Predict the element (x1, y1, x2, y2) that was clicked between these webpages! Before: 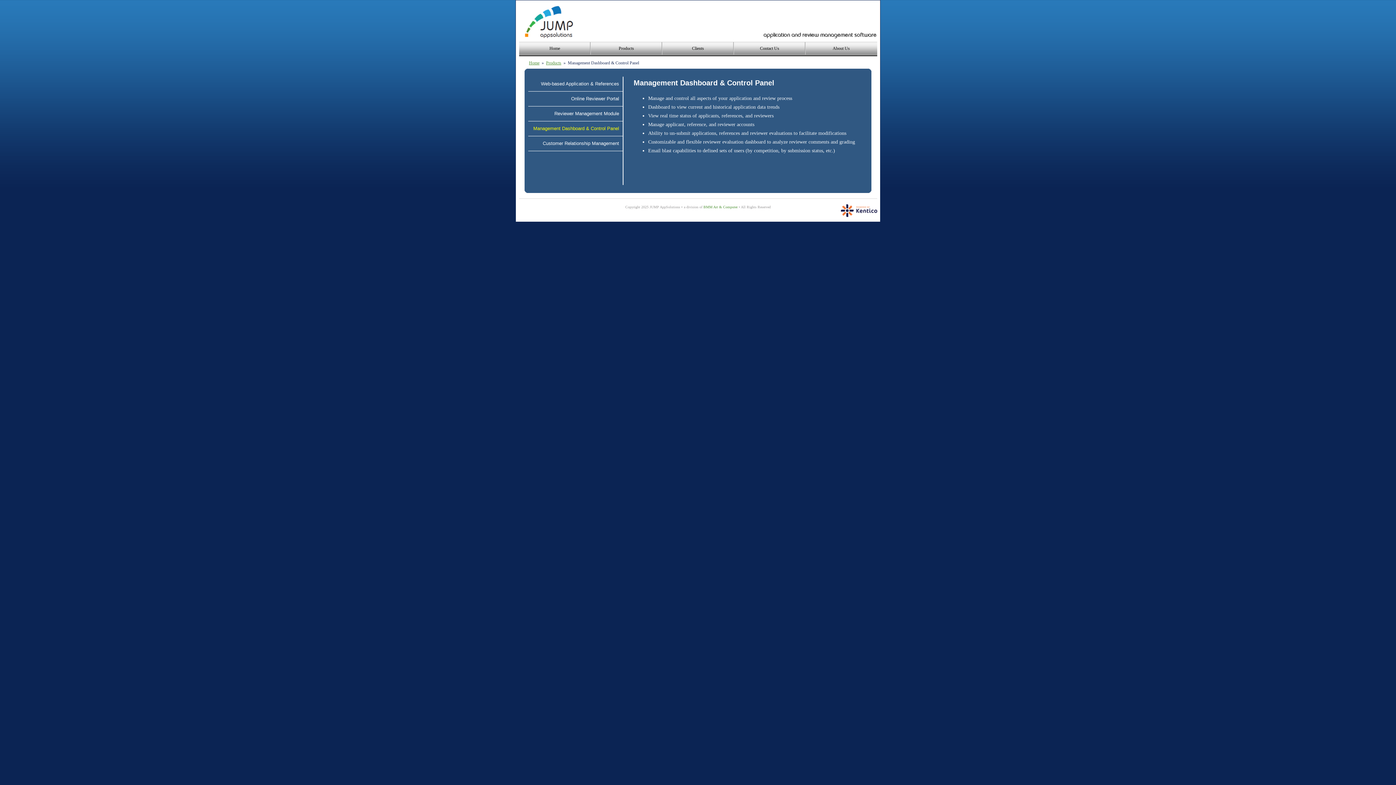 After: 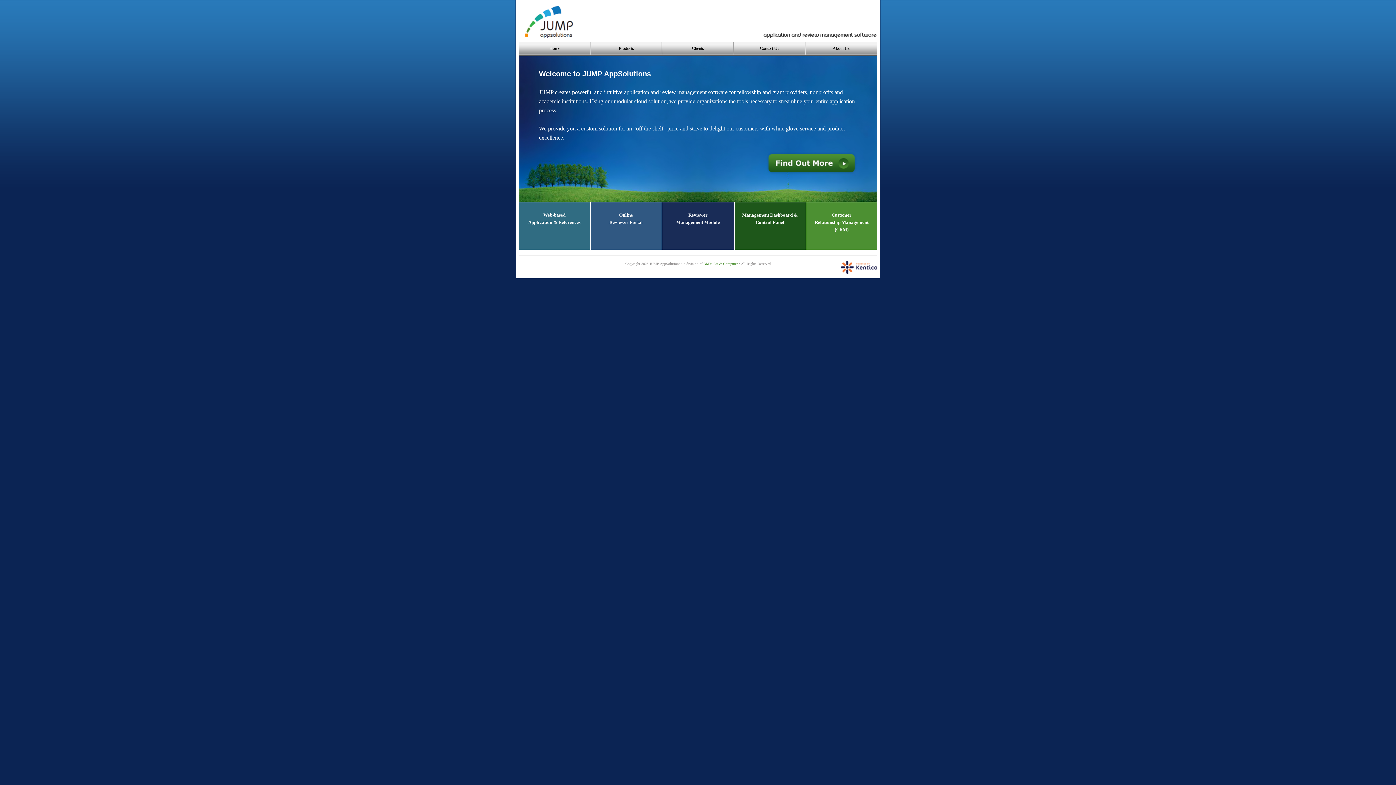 Action: bbox: (519, 5, 577, 39)